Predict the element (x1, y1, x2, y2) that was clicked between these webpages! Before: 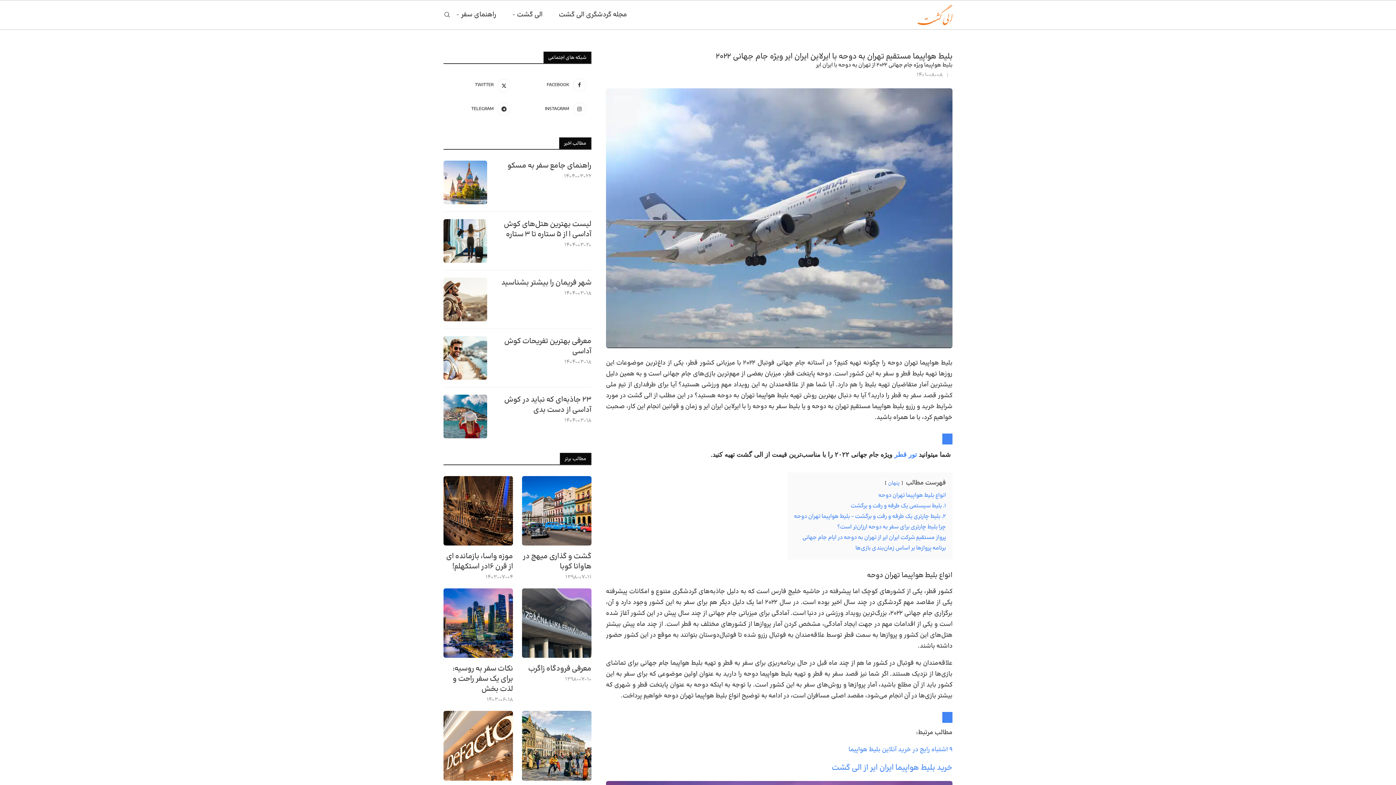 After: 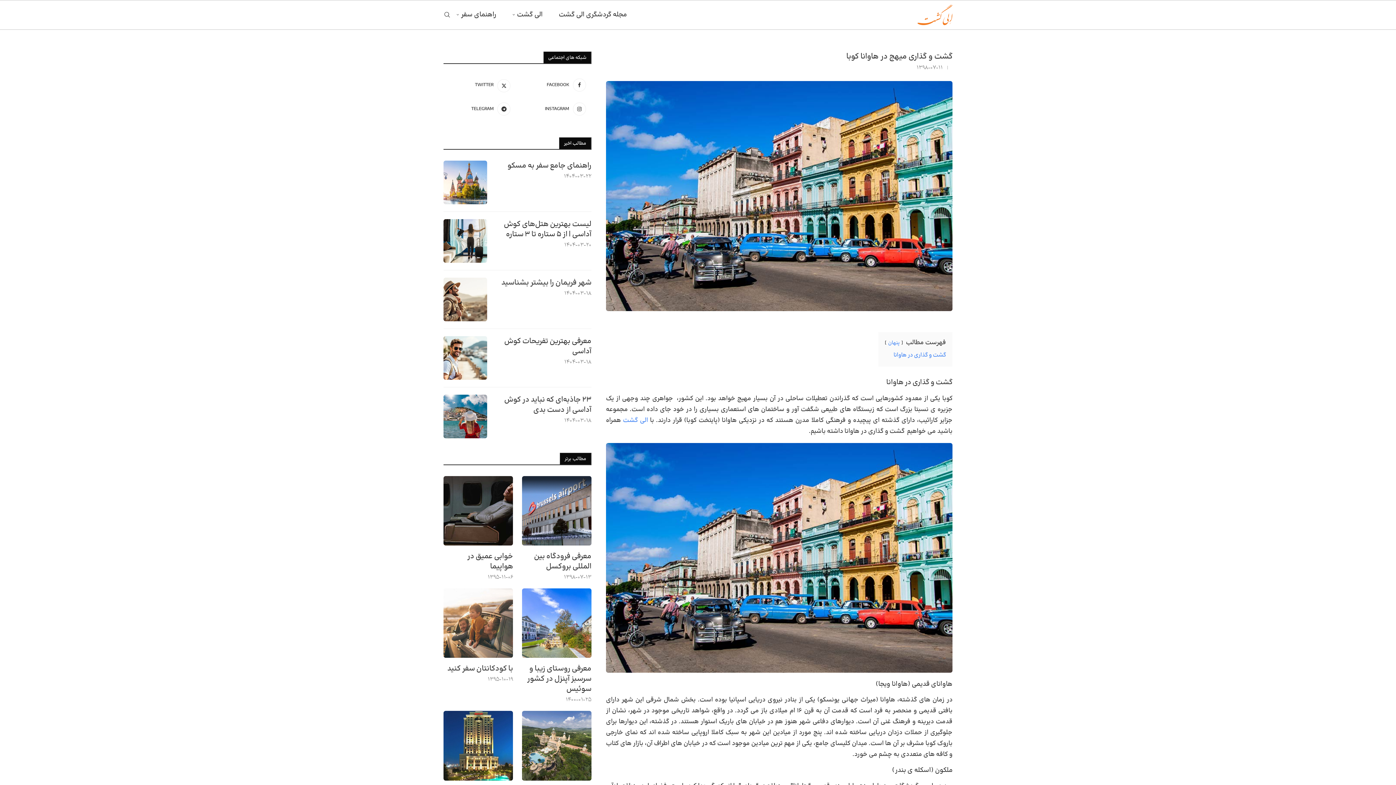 Action: bbox: (522, 476, 591, 545)